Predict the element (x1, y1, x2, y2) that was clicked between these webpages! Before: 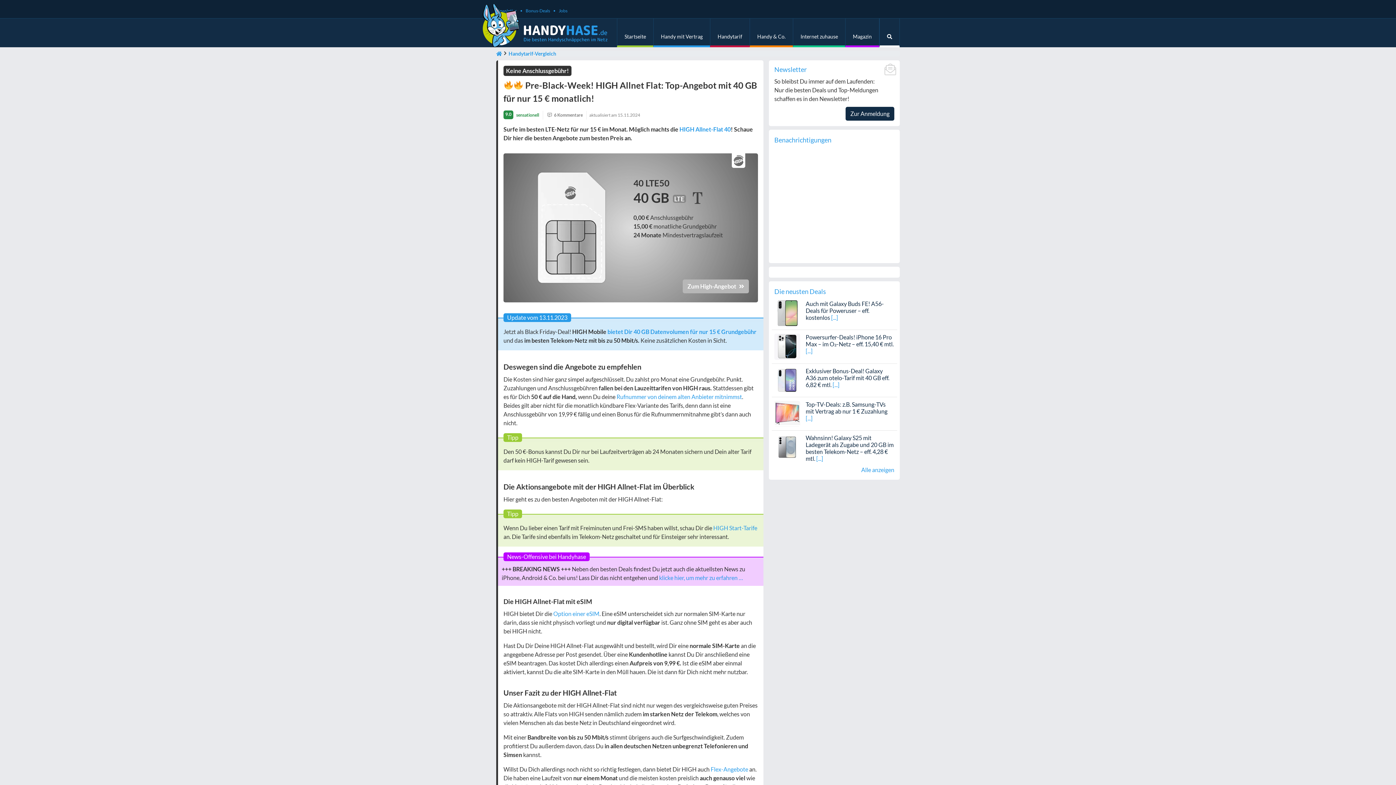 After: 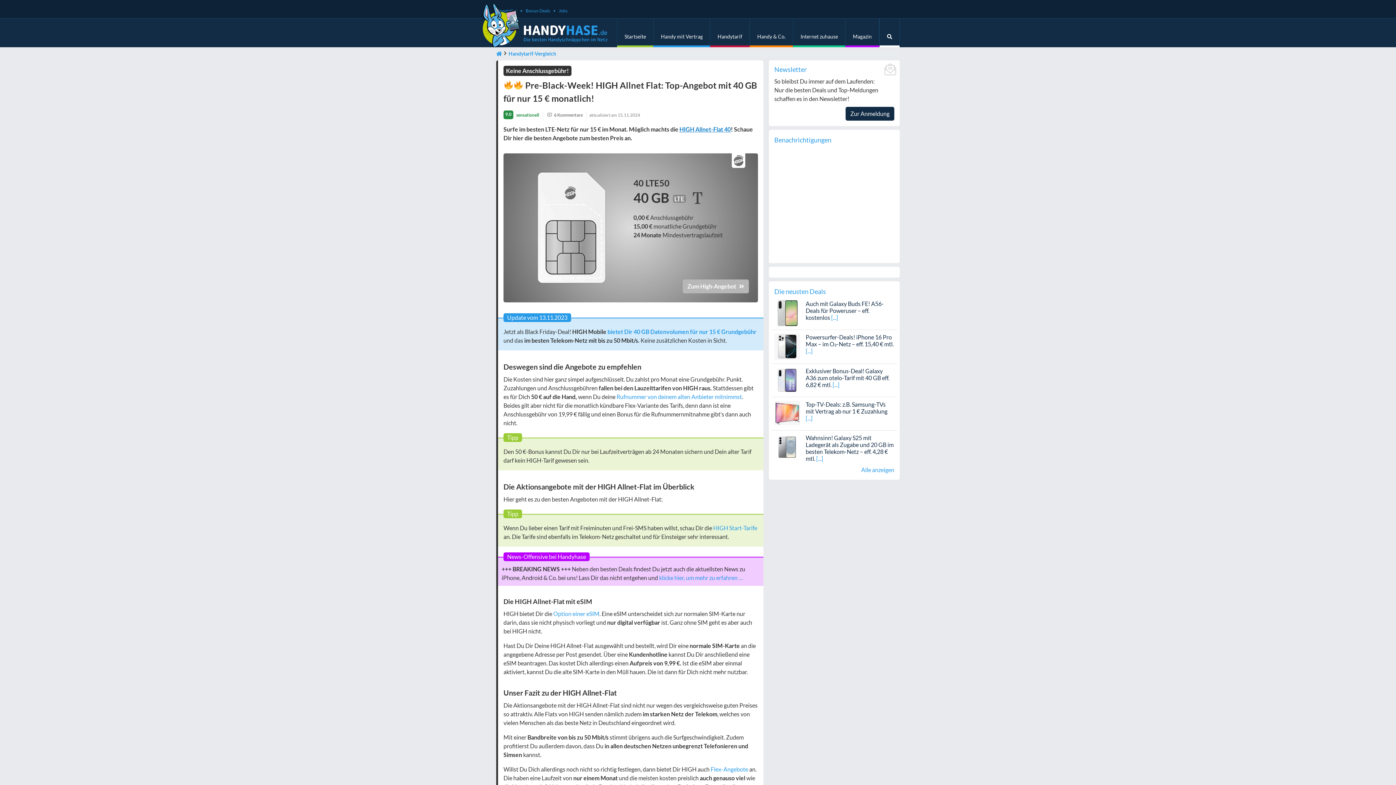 Action: label: HIGH Allnet-Flat 40 bbox: (679, 125, 730, 132)